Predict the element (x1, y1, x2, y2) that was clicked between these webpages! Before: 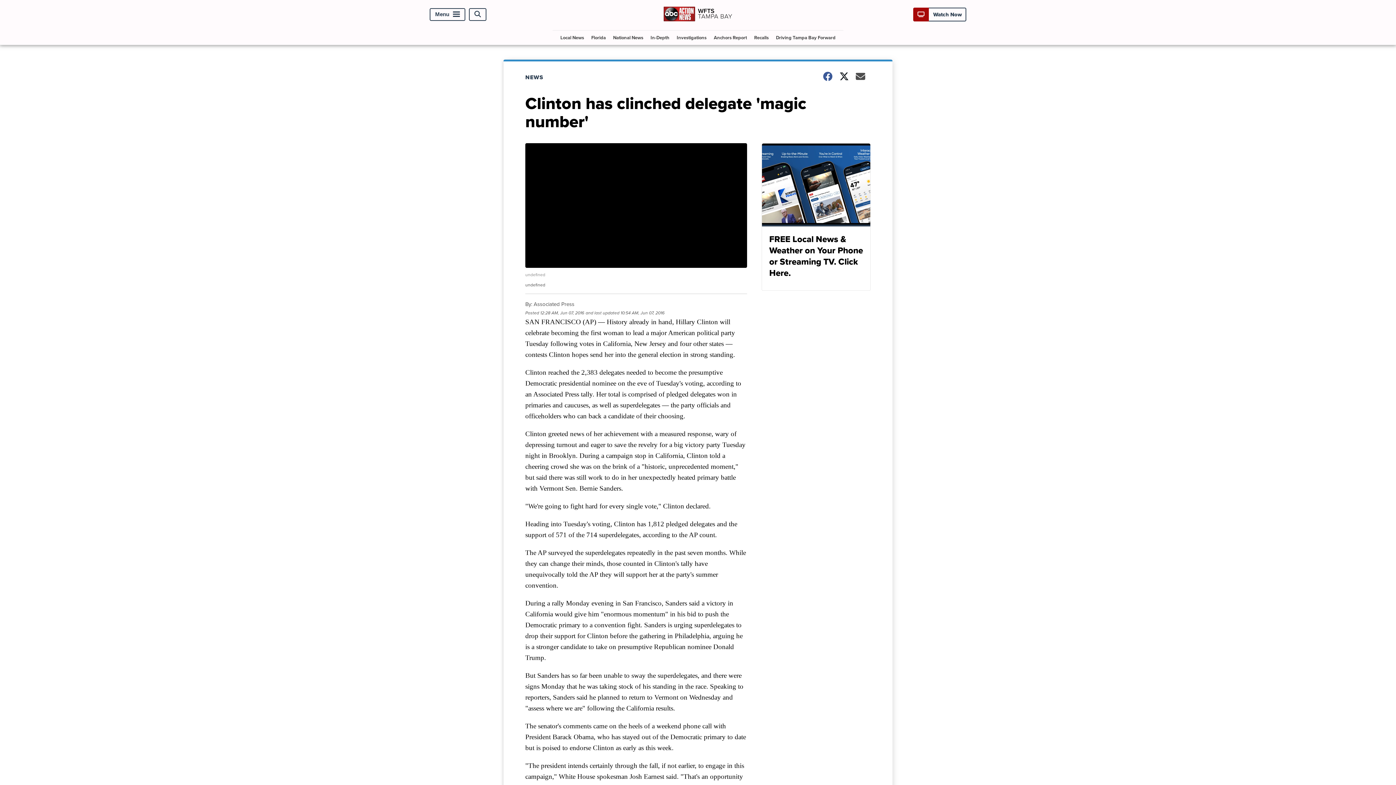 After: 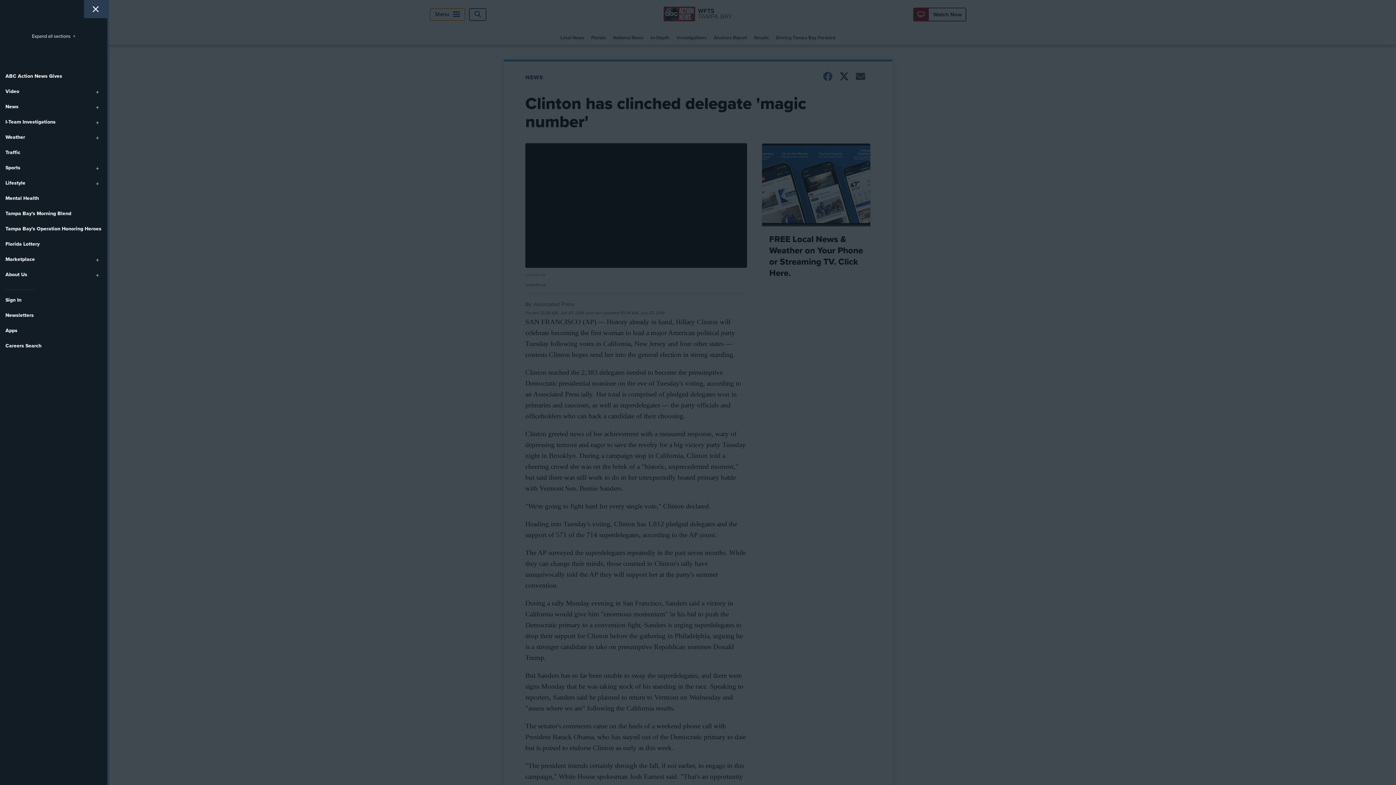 Action: label: Menu bbox: (429, 8, 465, 20)